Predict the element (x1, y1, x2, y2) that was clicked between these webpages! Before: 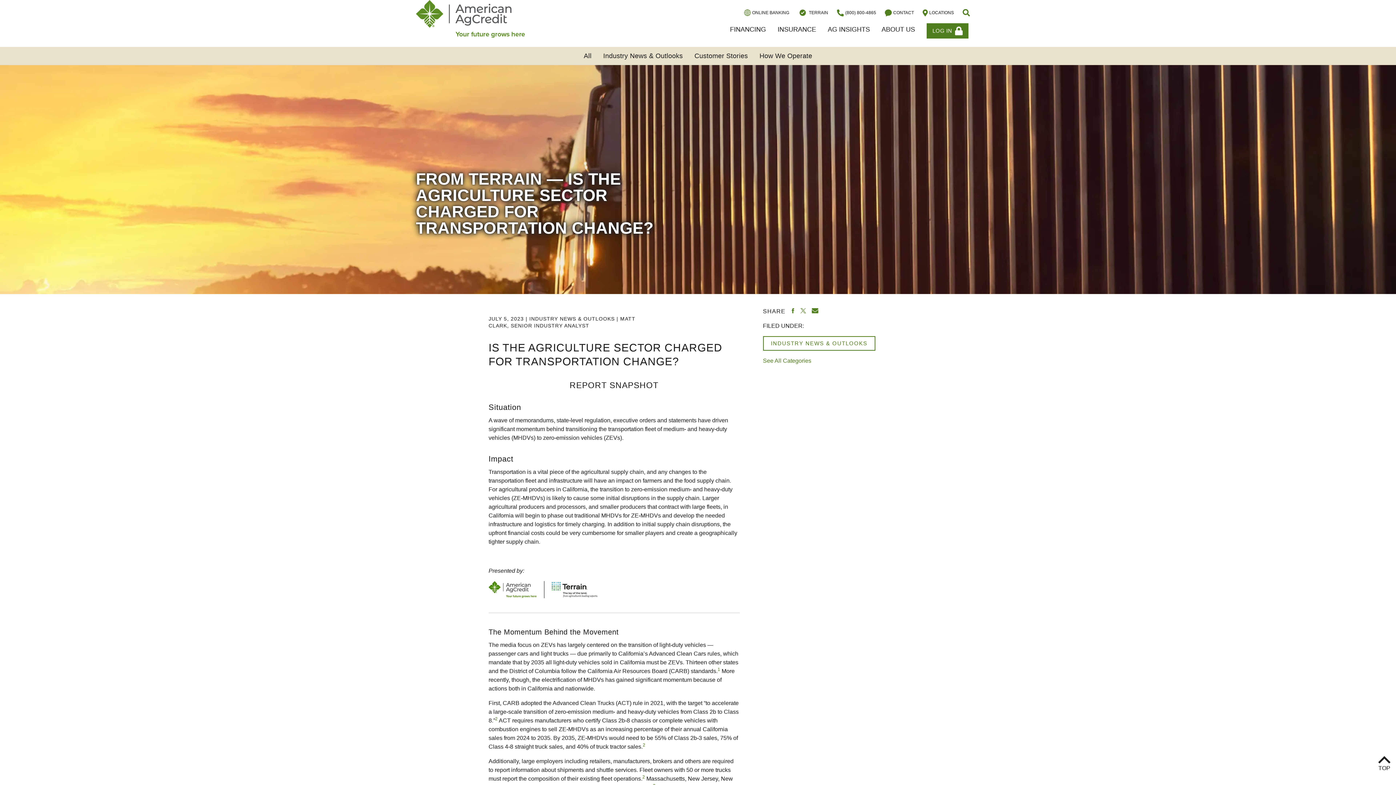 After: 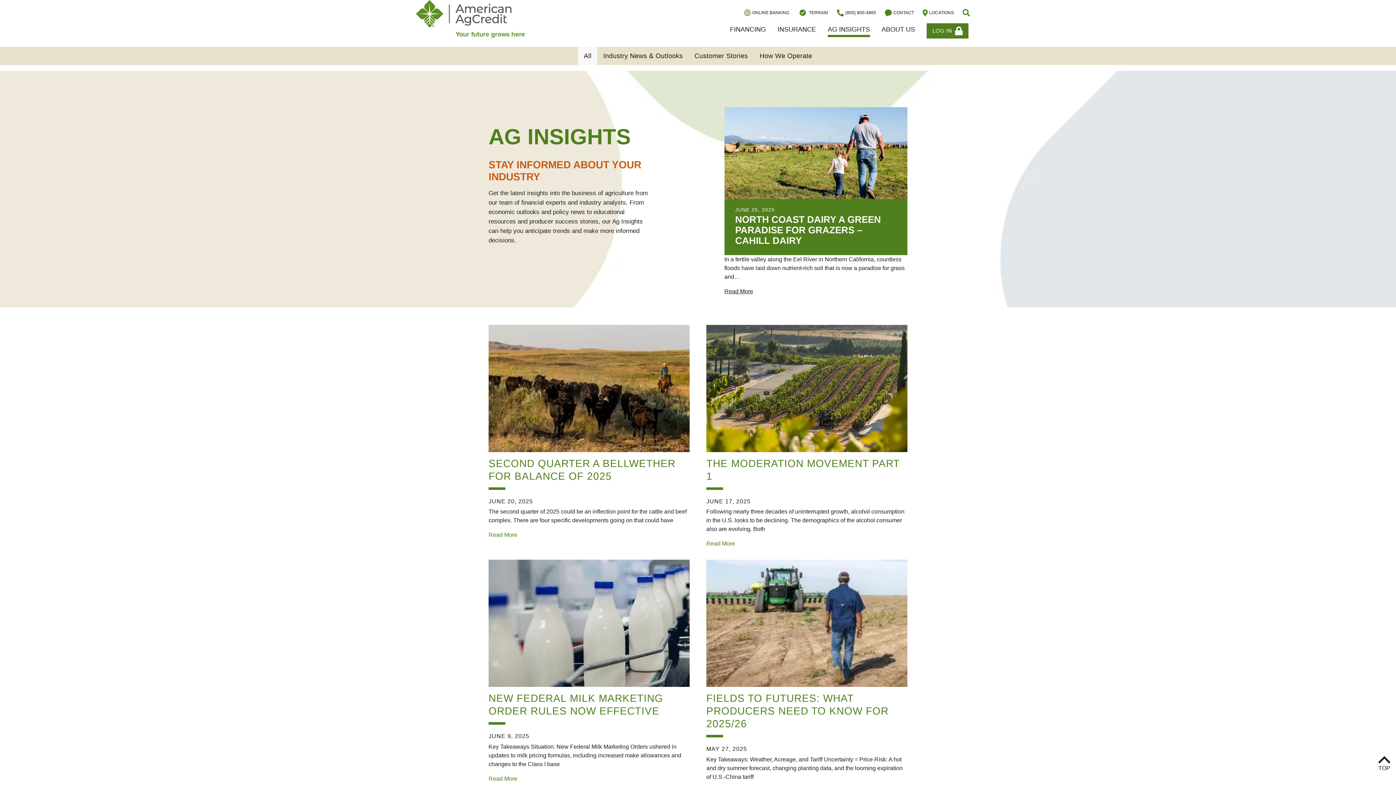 Action: label: All bbox: (578, 46, 597, 64)